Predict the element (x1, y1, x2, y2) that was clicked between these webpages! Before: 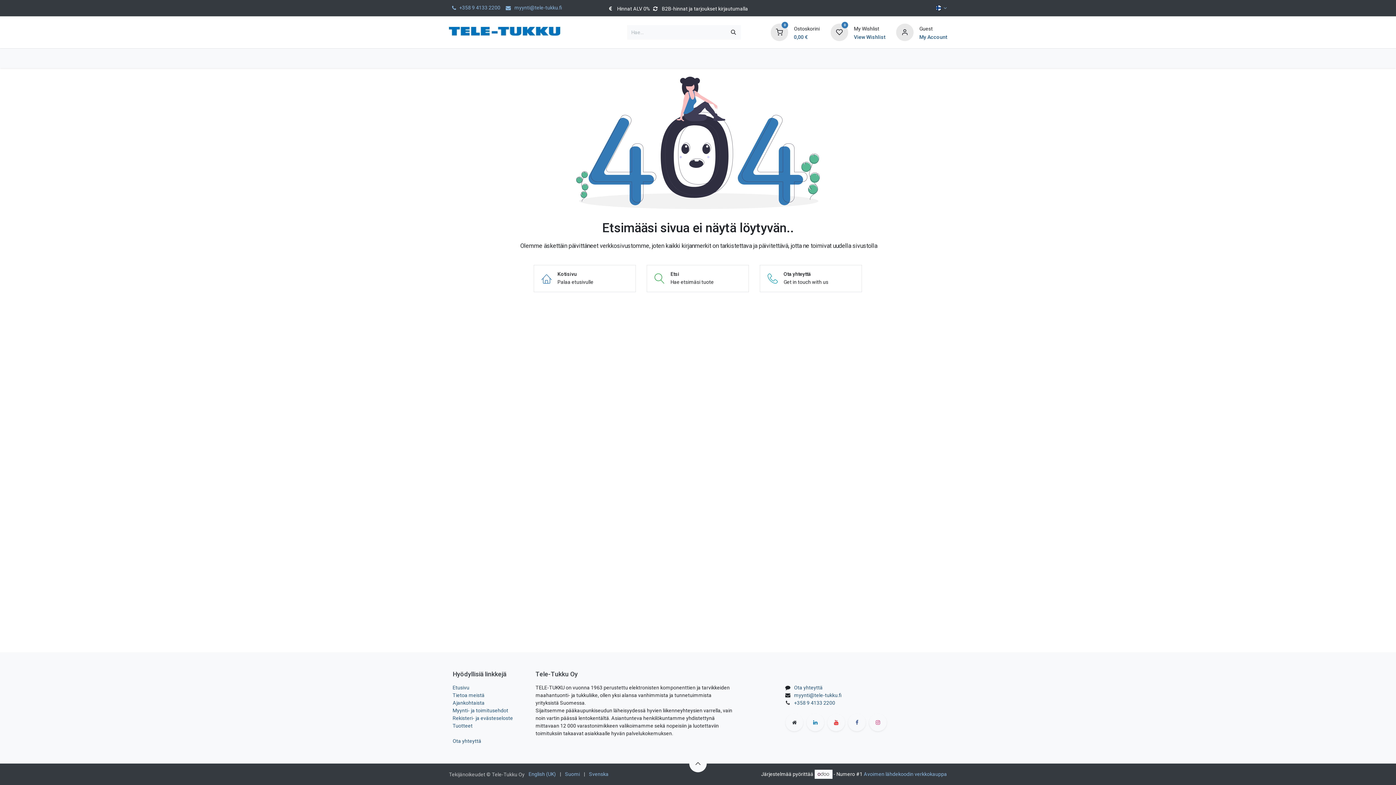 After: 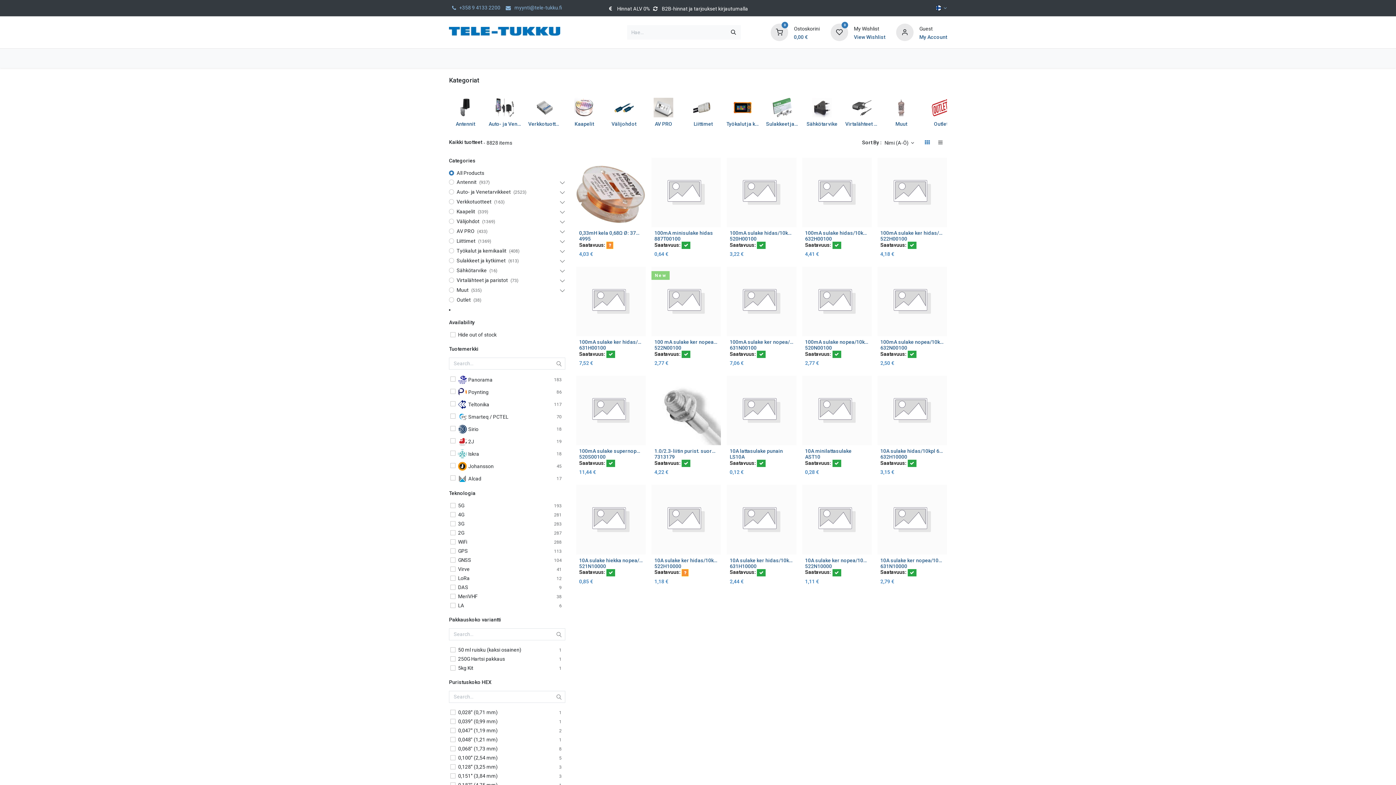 Action: label: Hae bbox: (726, 25, 740, 39)